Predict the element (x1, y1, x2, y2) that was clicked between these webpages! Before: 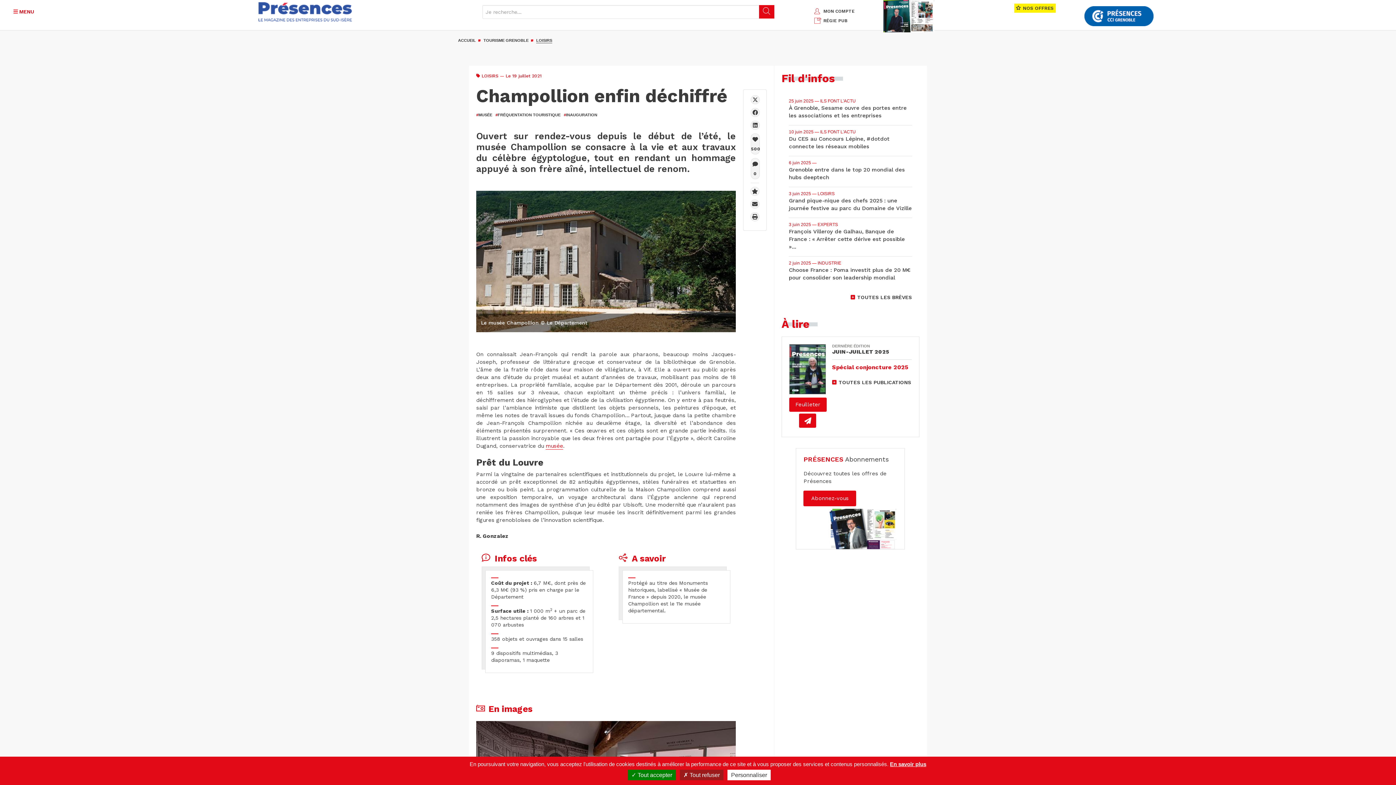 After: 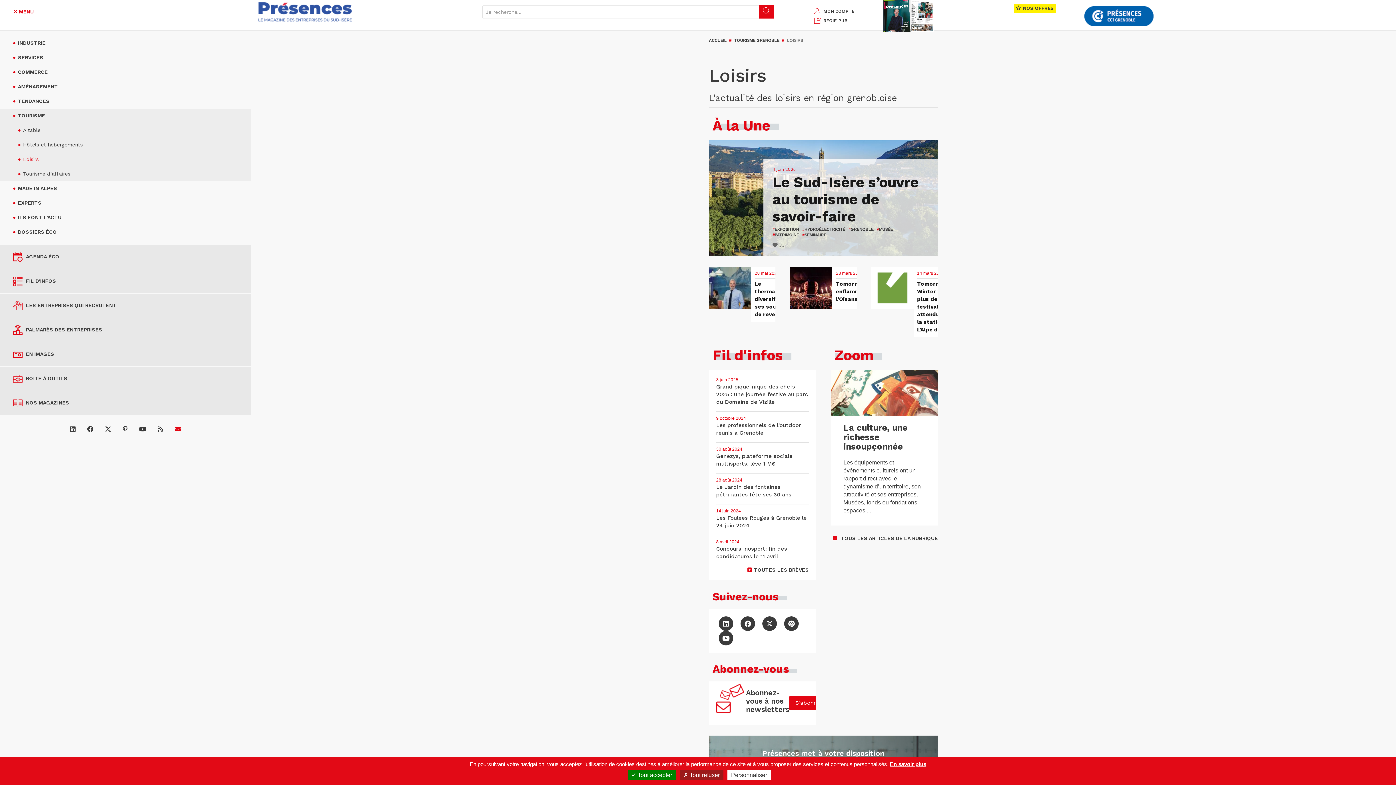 Action: bbox: (481, 73, 498, 78) label: LOISIRS